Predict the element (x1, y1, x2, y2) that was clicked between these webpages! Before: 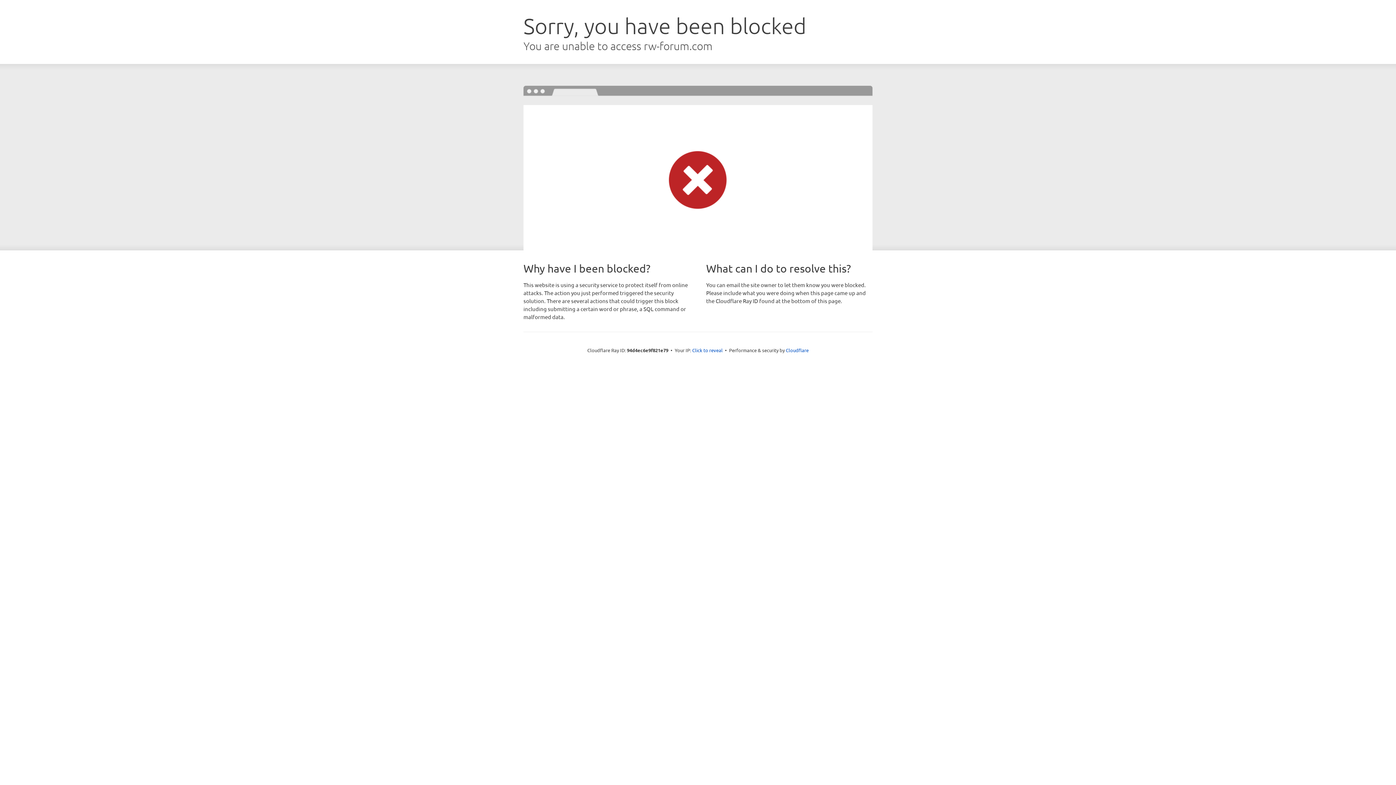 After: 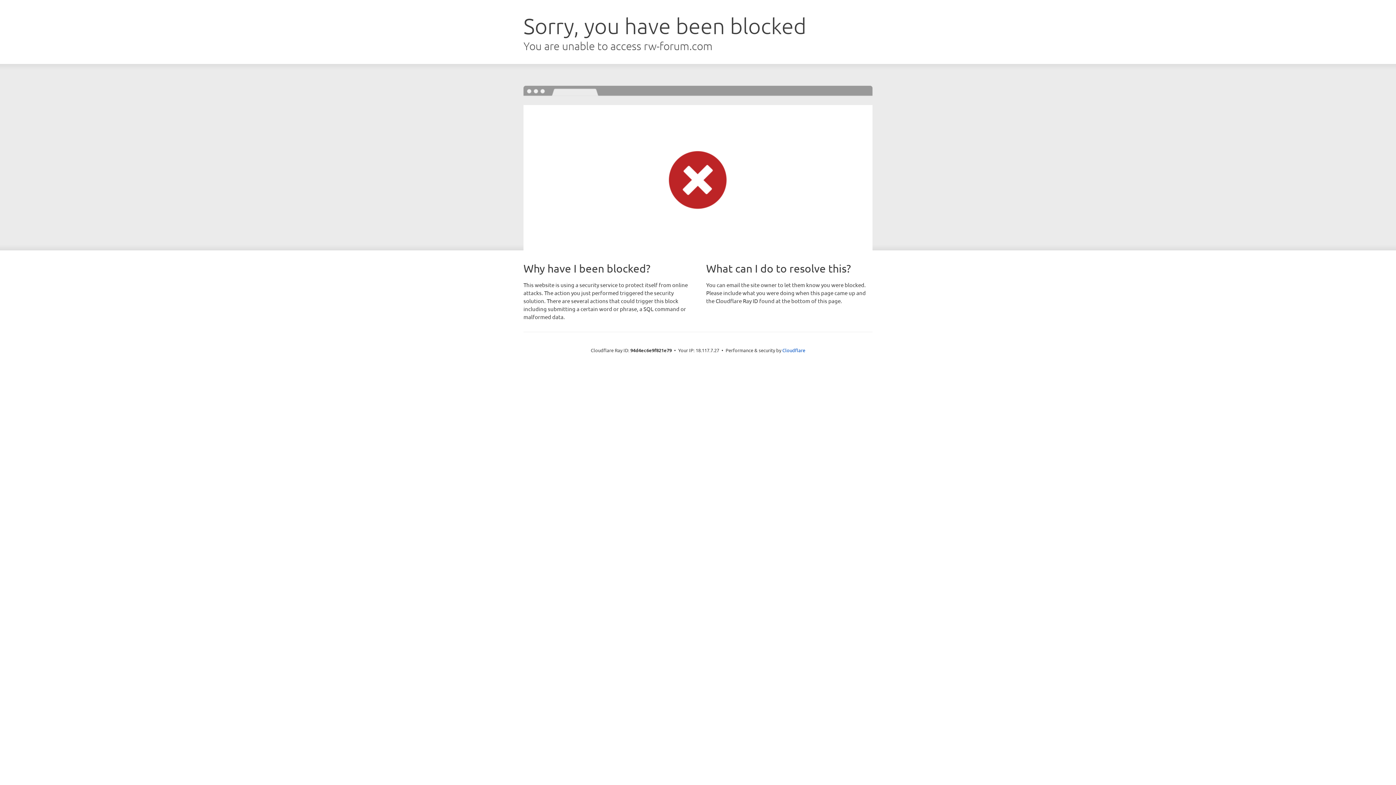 Action: bbox: (692, 346, 722, 353) label: Click to reveal